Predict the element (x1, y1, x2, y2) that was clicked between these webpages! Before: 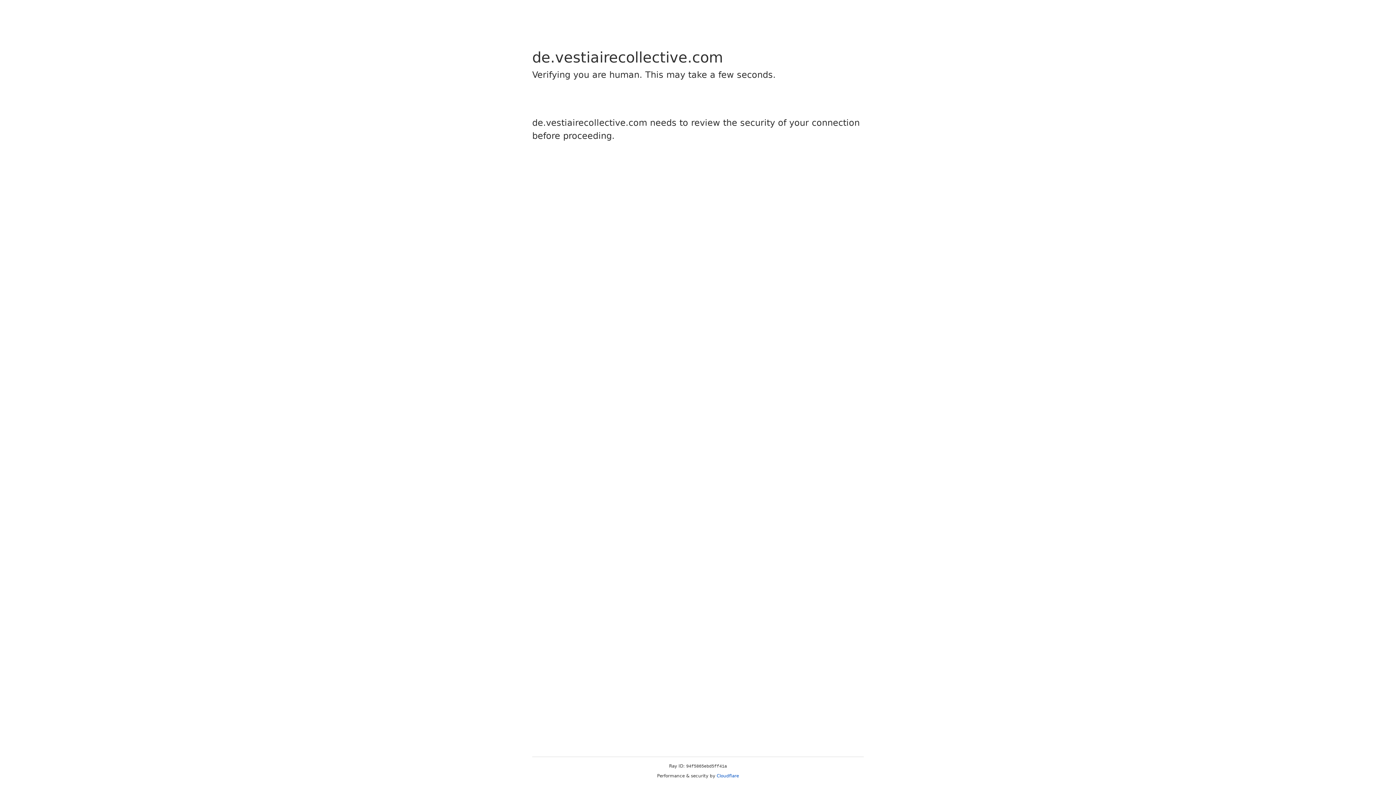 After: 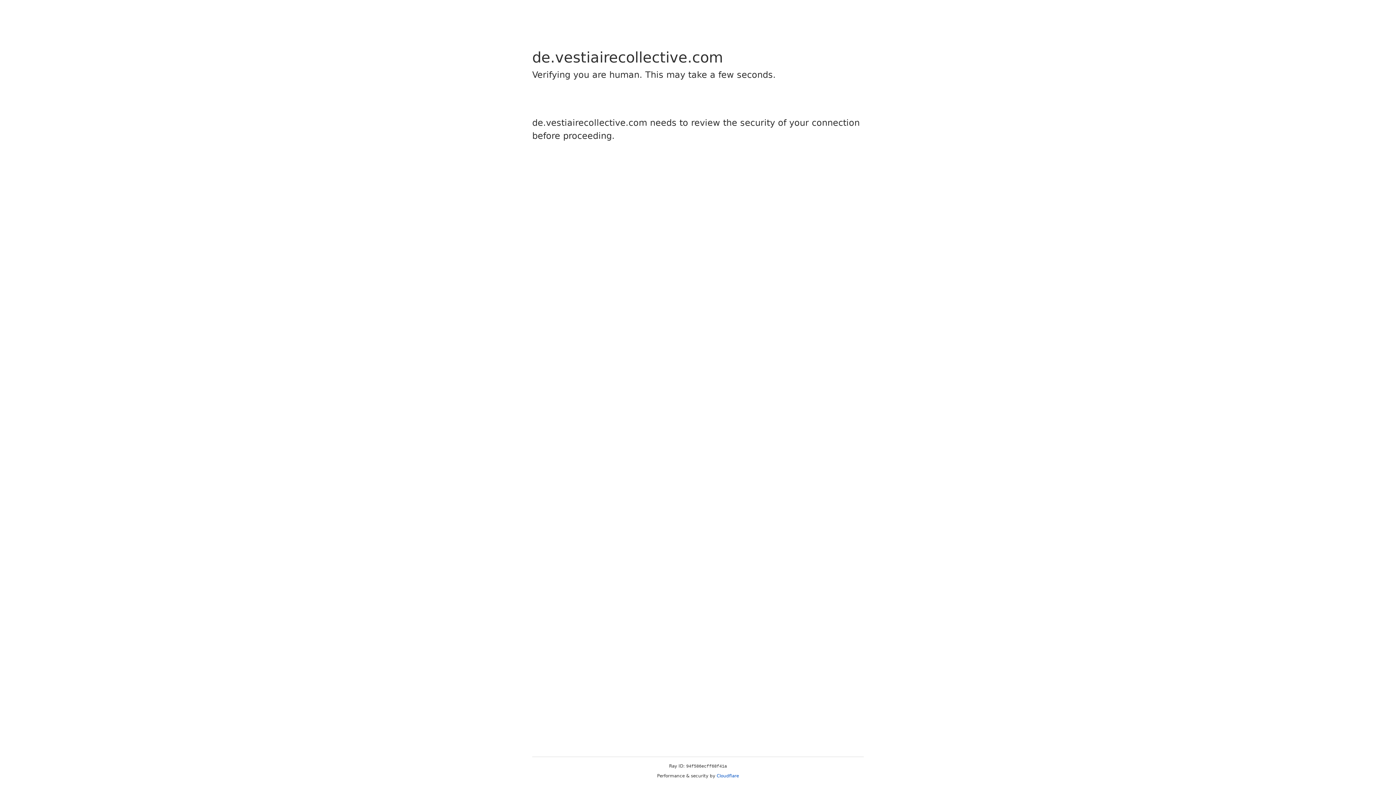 Action: bbox: (716, 773, 739, 778) label: Cloudflare